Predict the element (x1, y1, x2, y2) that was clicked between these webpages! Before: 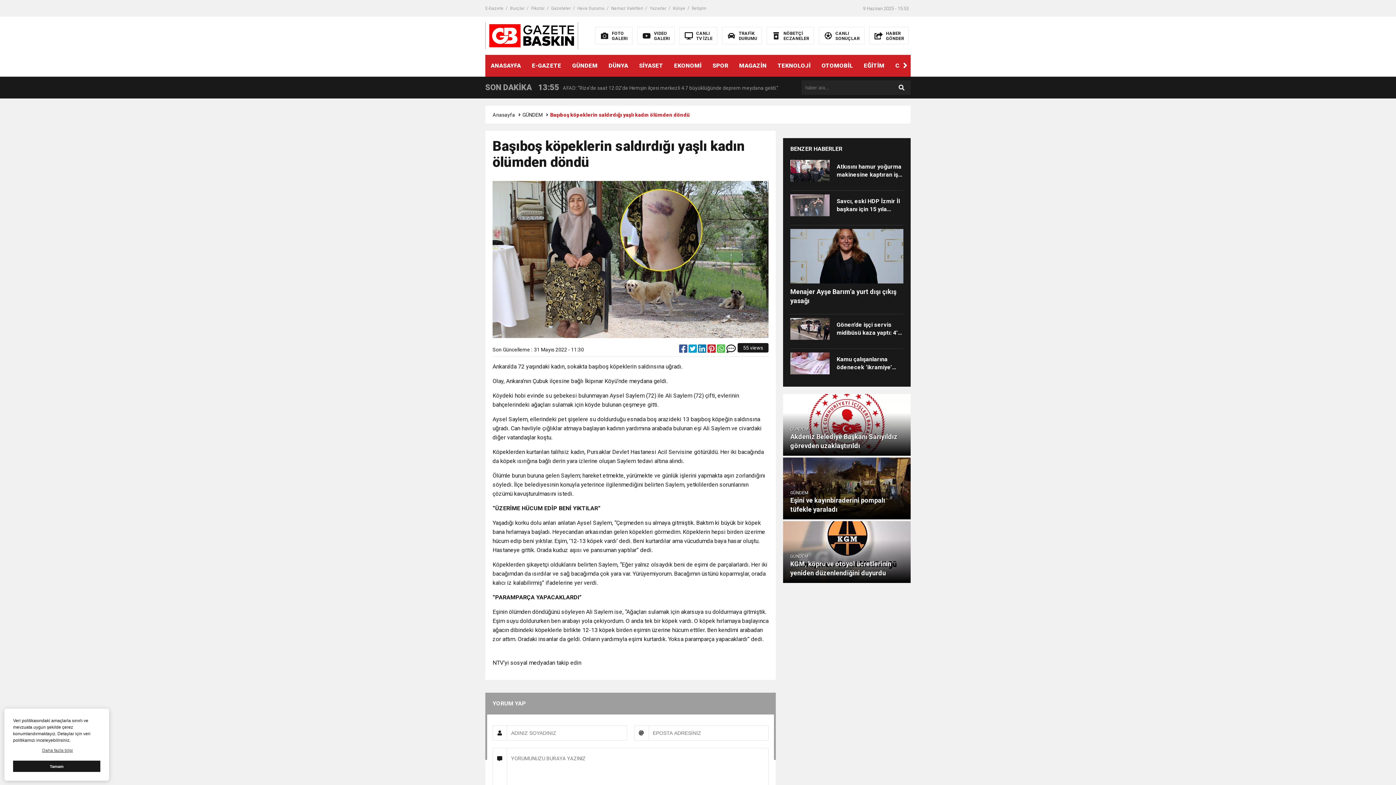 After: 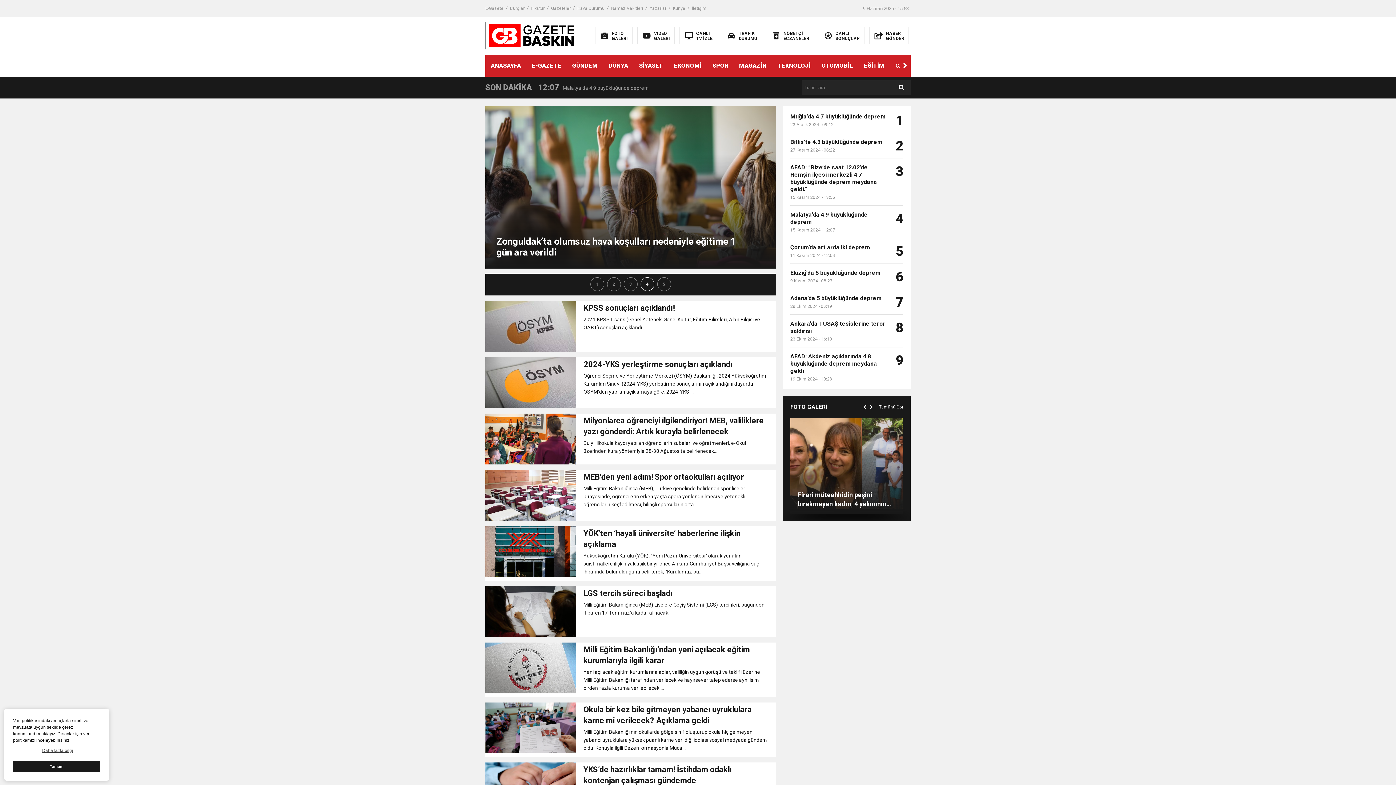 Action: label: EĞİTİM bbox: (858, 54, 890, 76)